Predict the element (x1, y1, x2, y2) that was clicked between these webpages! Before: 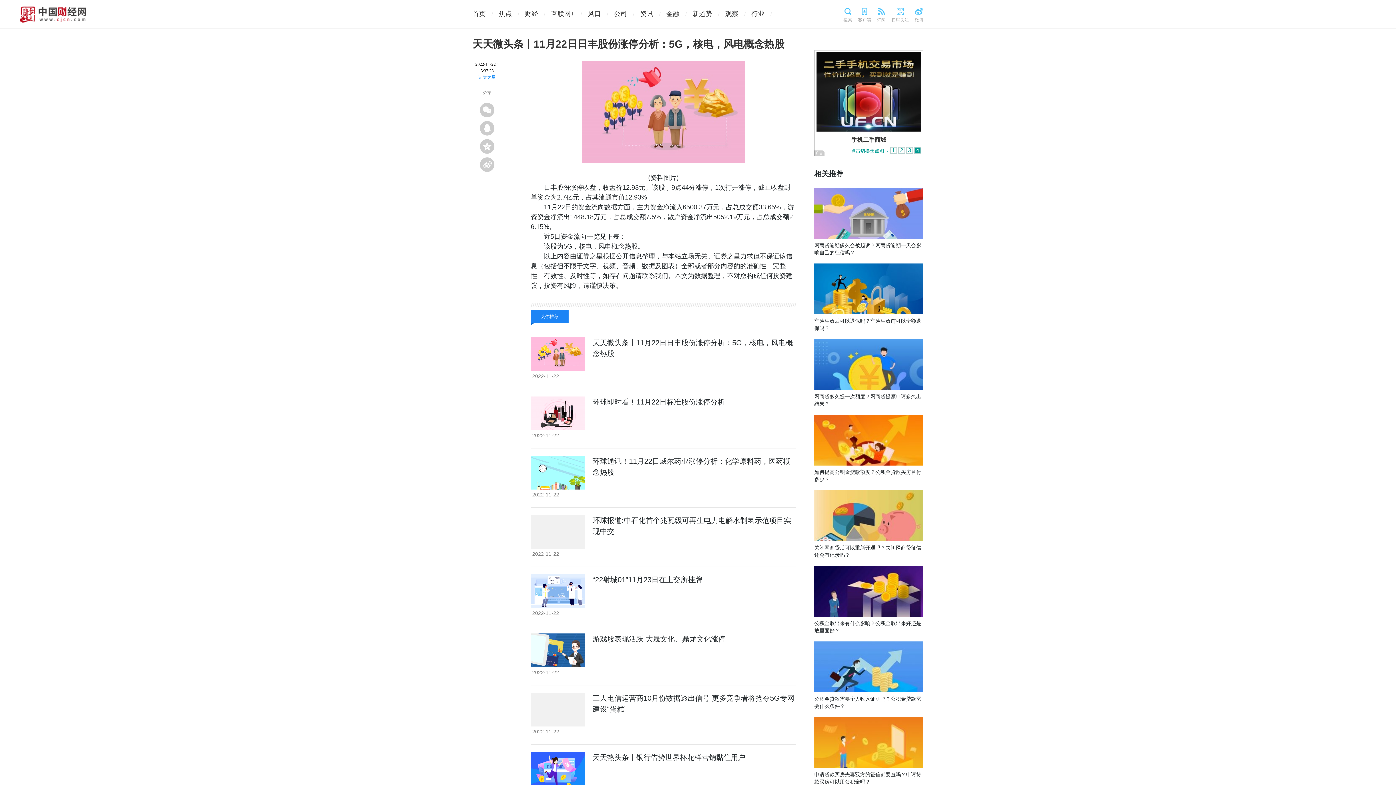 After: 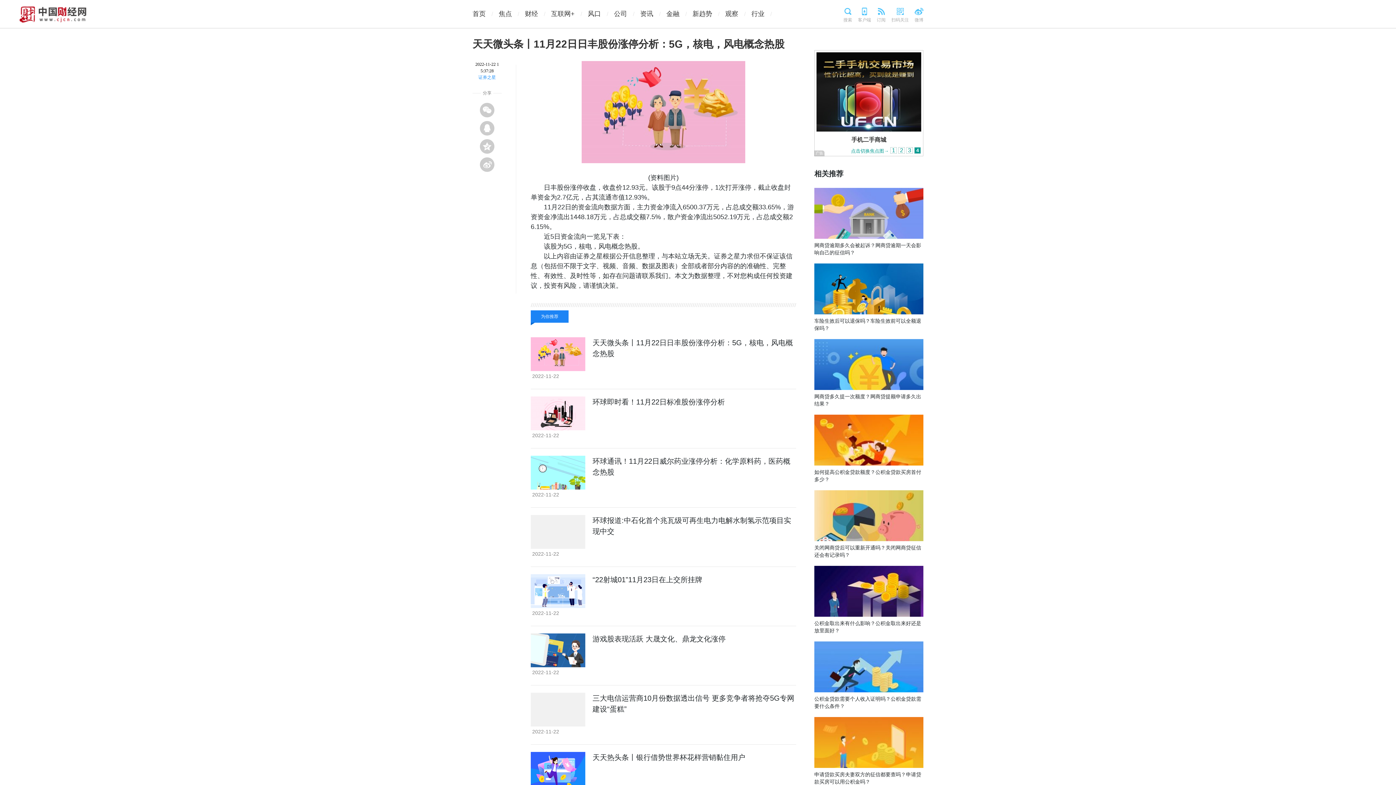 Action: bbox: (814, 445, 923, 451)